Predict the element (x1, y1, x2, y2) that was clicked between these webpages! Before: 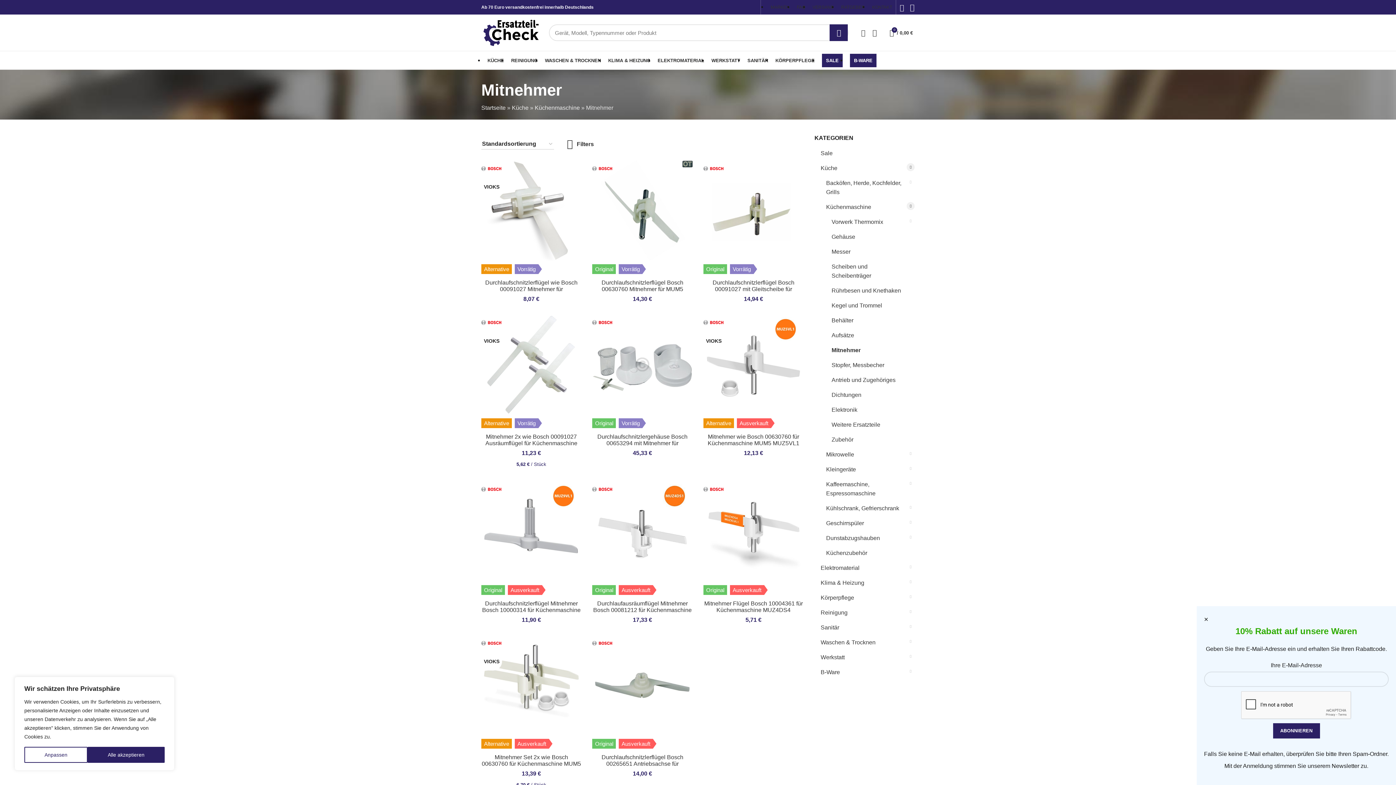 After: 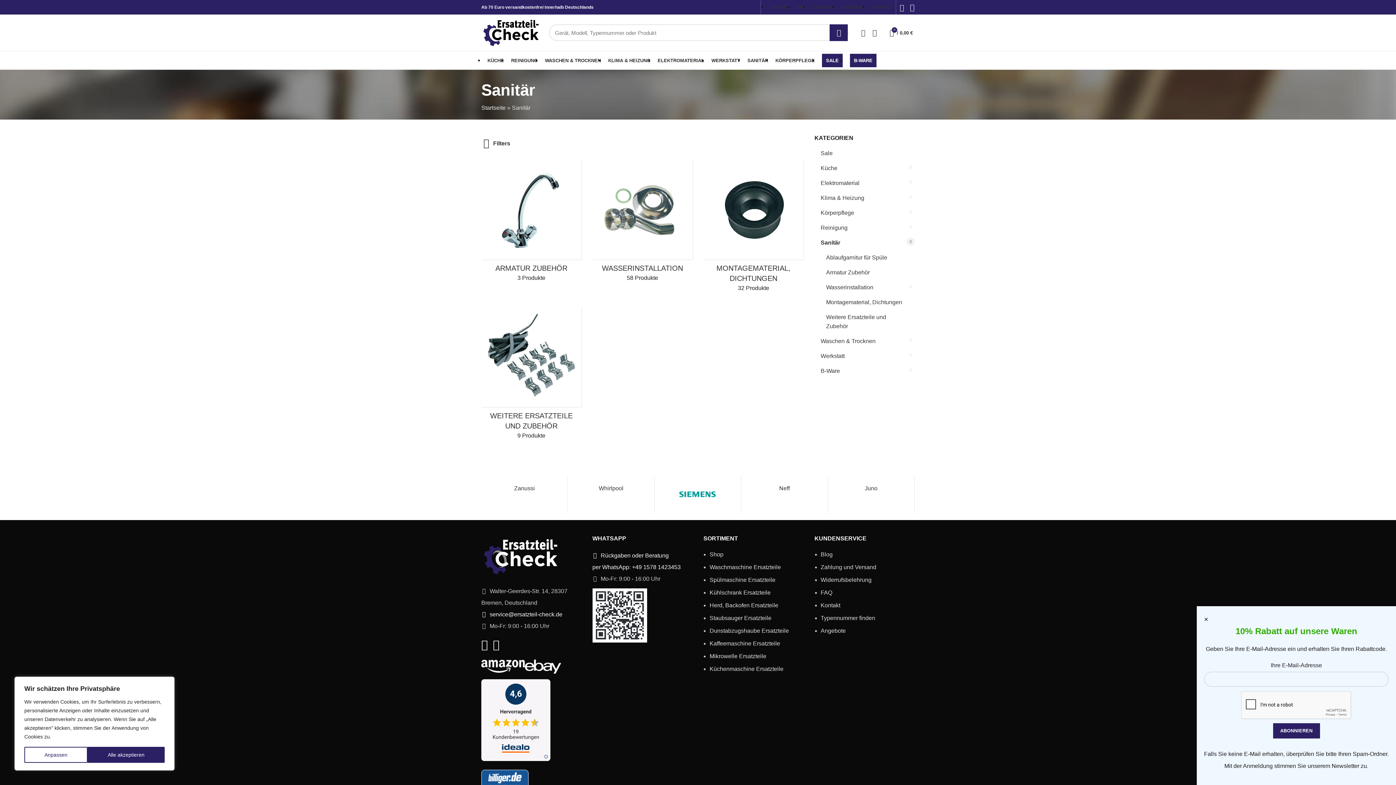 Action: label: Sanitär bbox: (820, 620, 905, 635)